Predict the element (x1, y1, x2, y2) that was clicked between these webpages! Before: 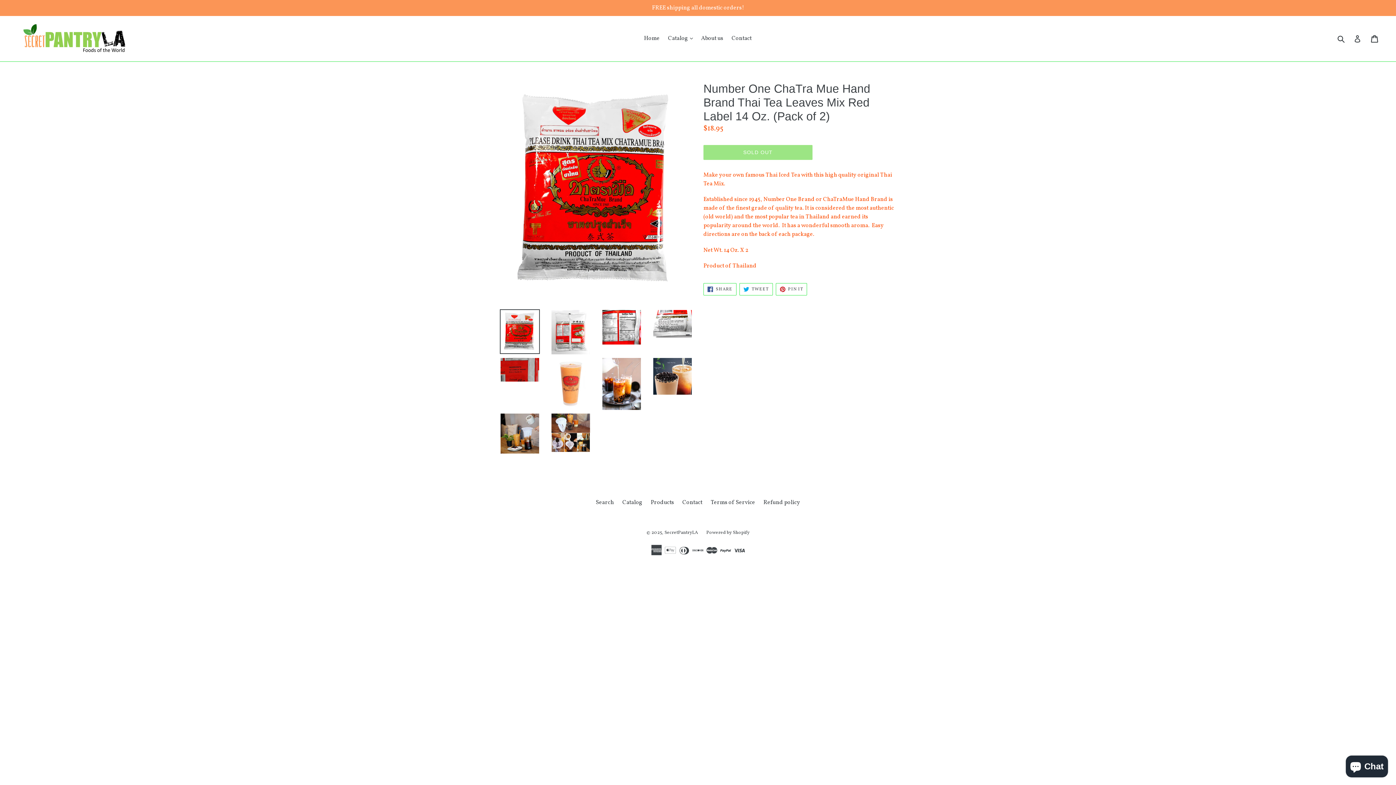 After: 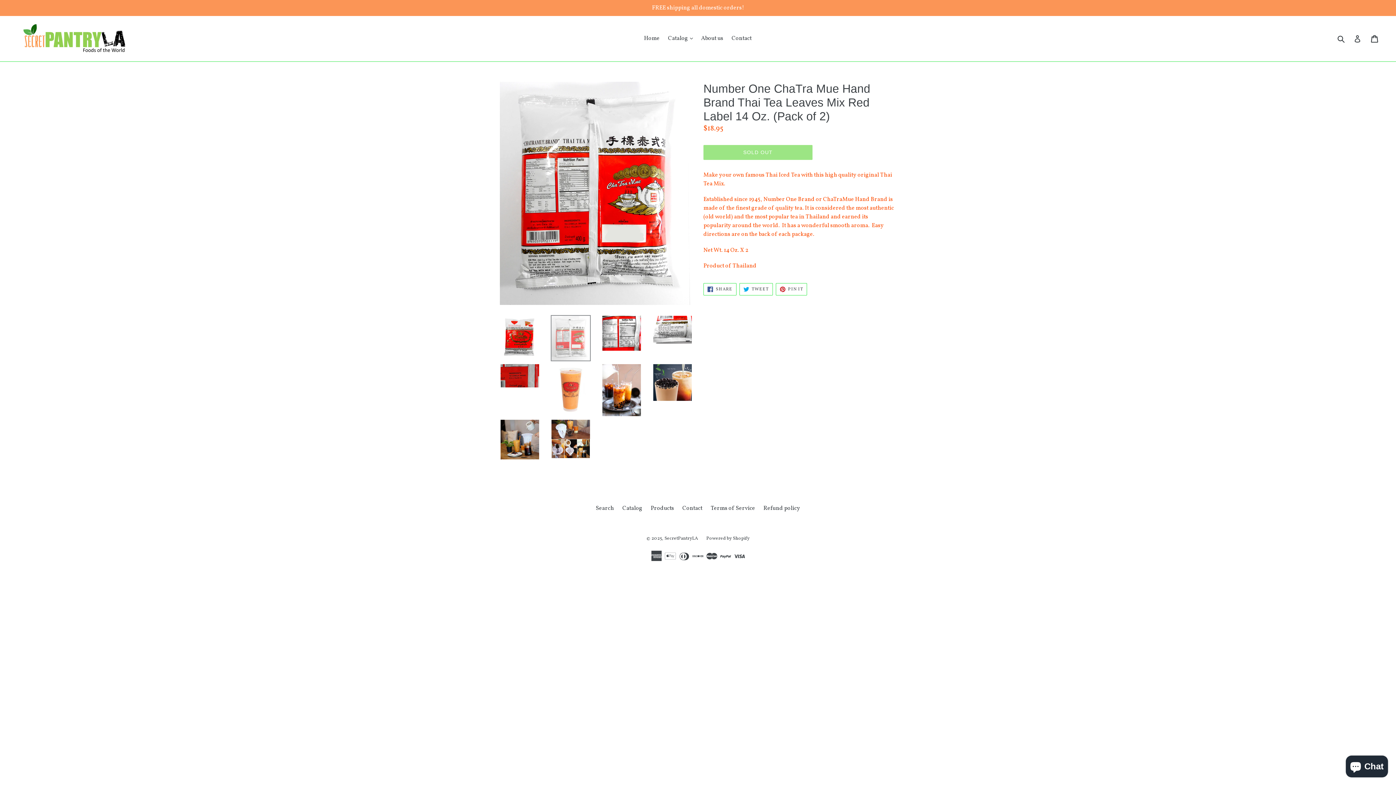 Action: bbox: (550, 309, 590, 355)